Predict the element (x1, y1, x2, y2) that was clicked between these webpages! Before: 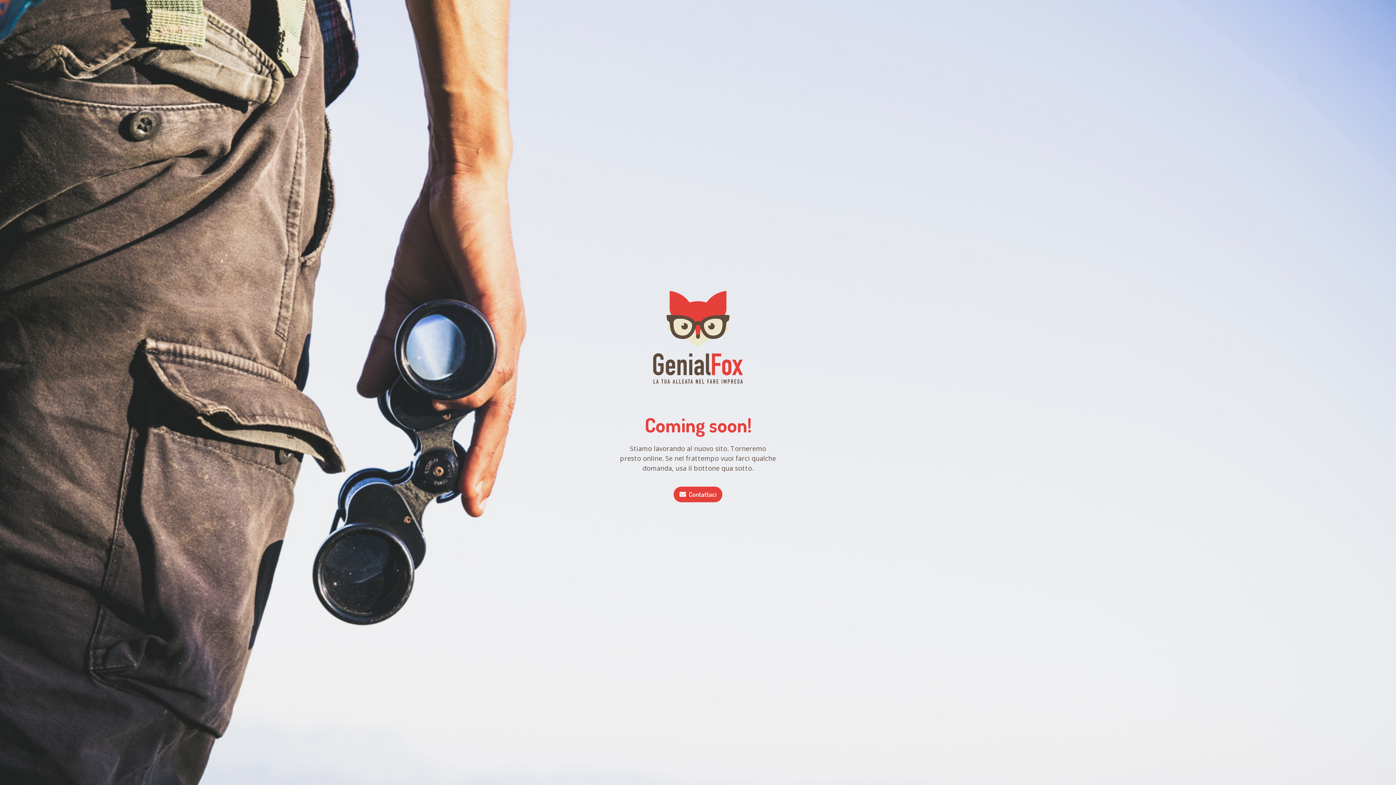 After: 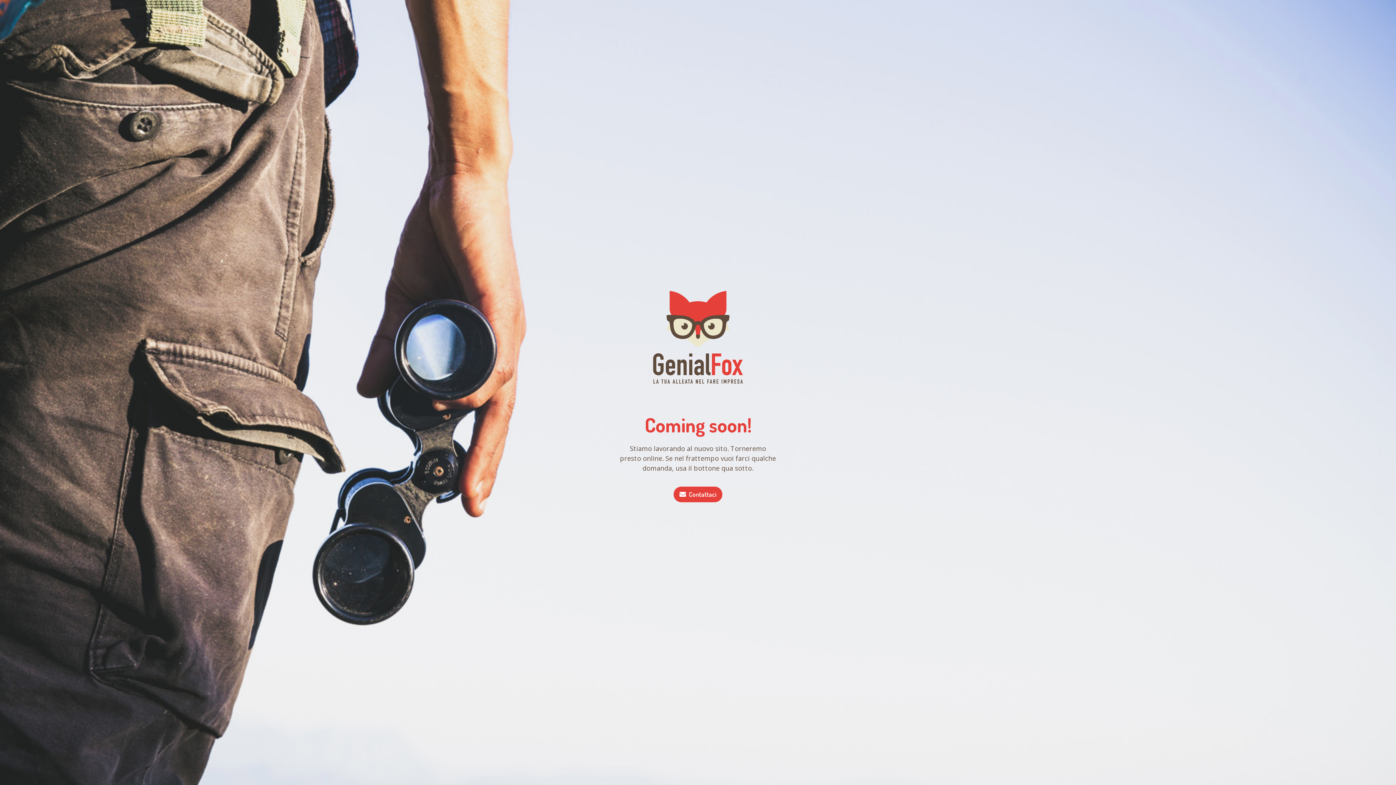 Action: bbox: (673, 486, 722, 502) label: Contattaci